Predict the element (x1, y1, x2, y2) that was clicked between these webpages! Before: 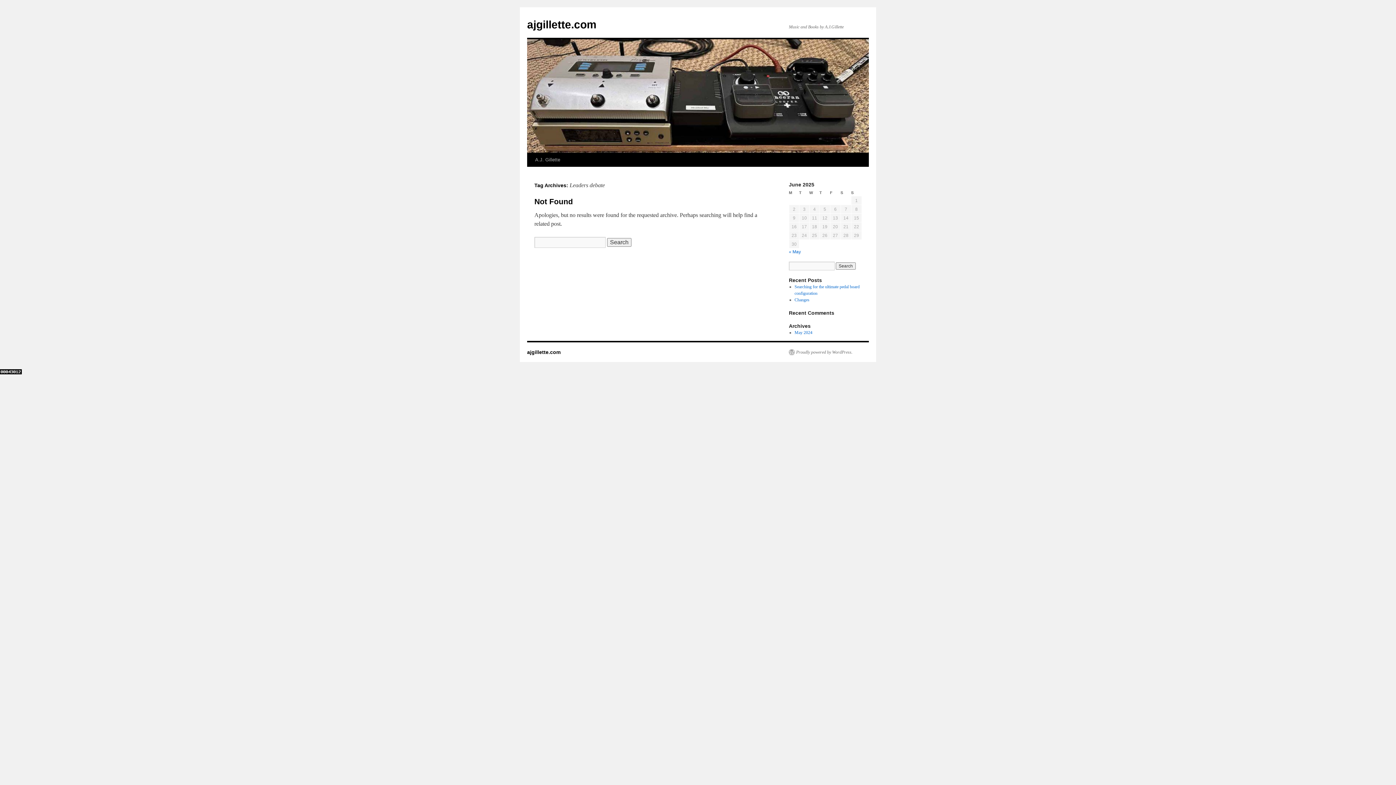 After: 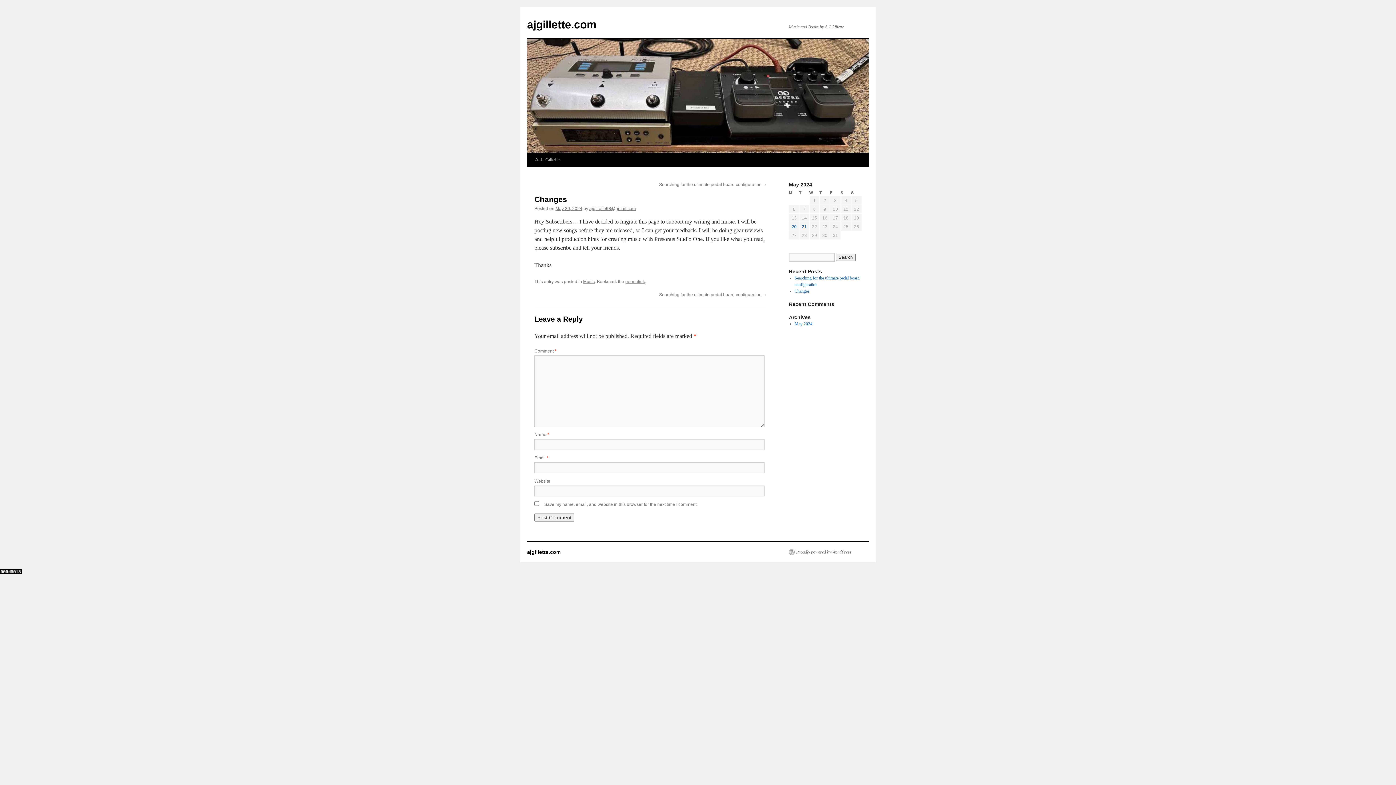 Action: label: Changes bbox: (794, 297, 809, 302)